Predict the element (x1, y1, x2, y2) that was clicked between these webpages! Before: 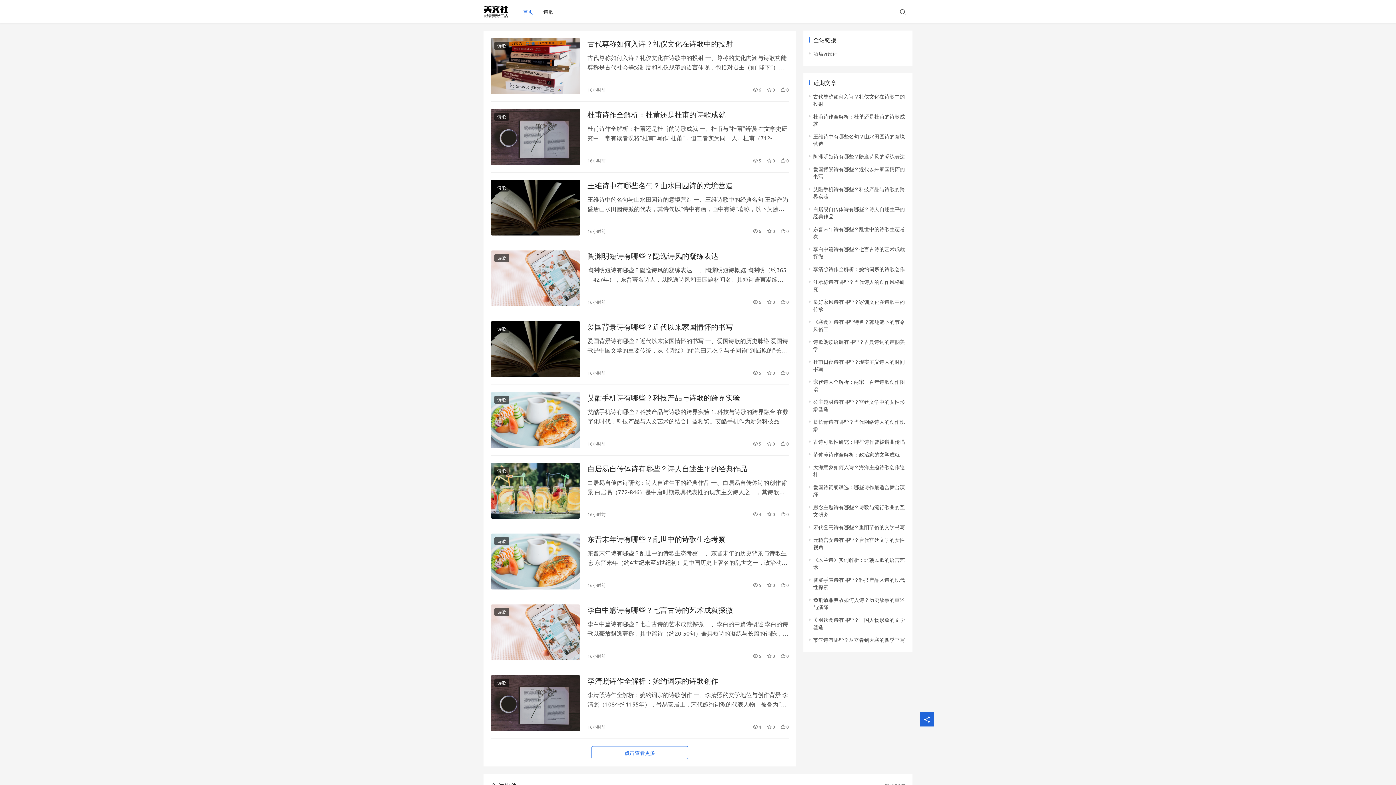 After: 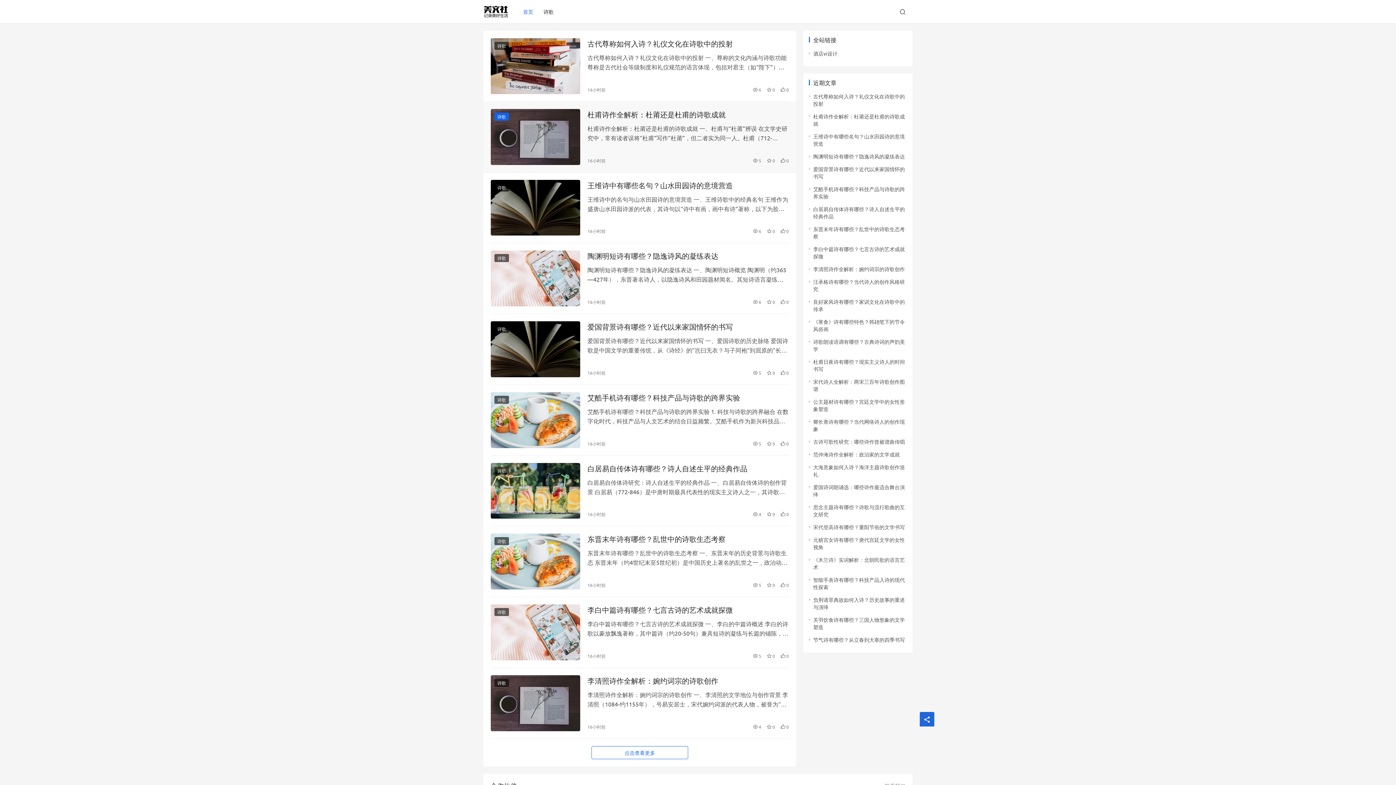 Action: label: 诗歌 bbox: (494, 112, 509, 120)